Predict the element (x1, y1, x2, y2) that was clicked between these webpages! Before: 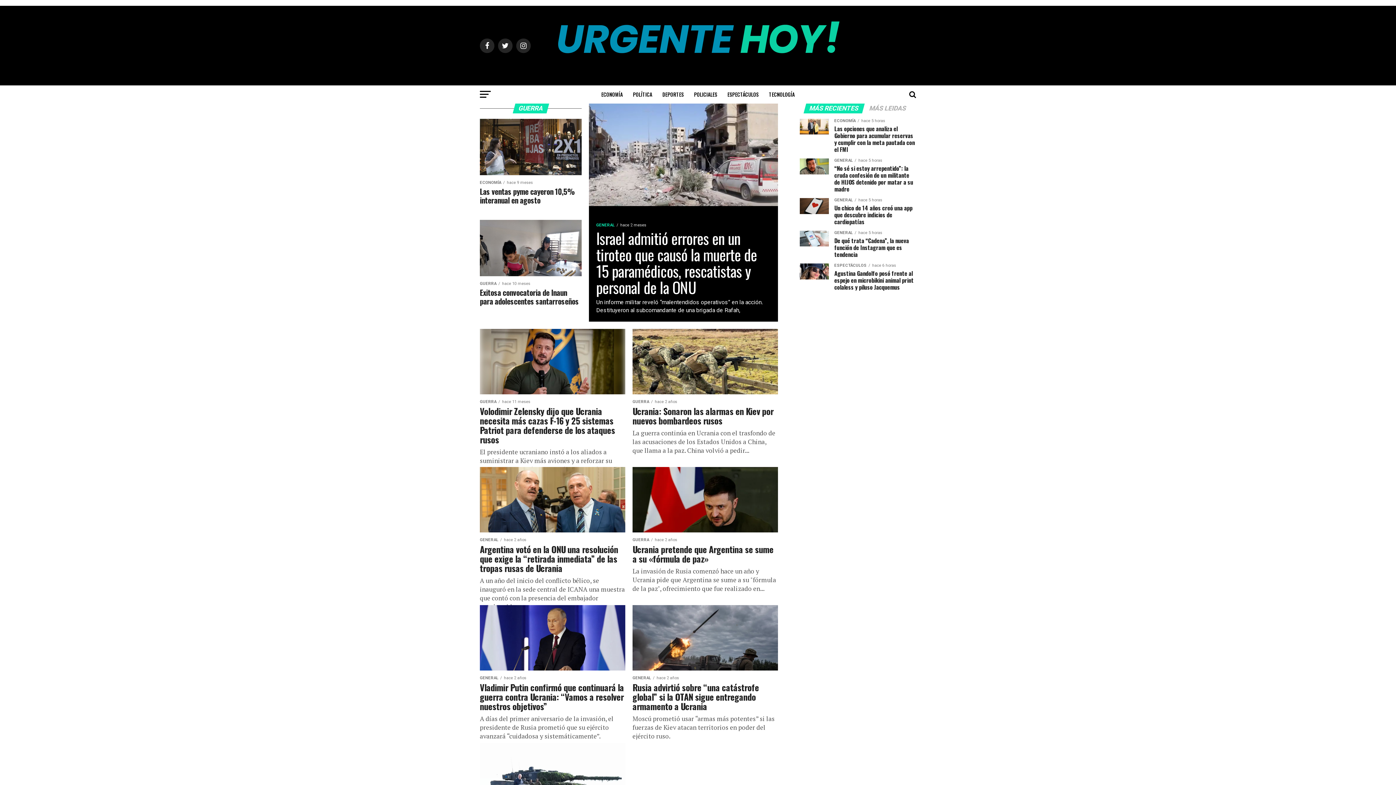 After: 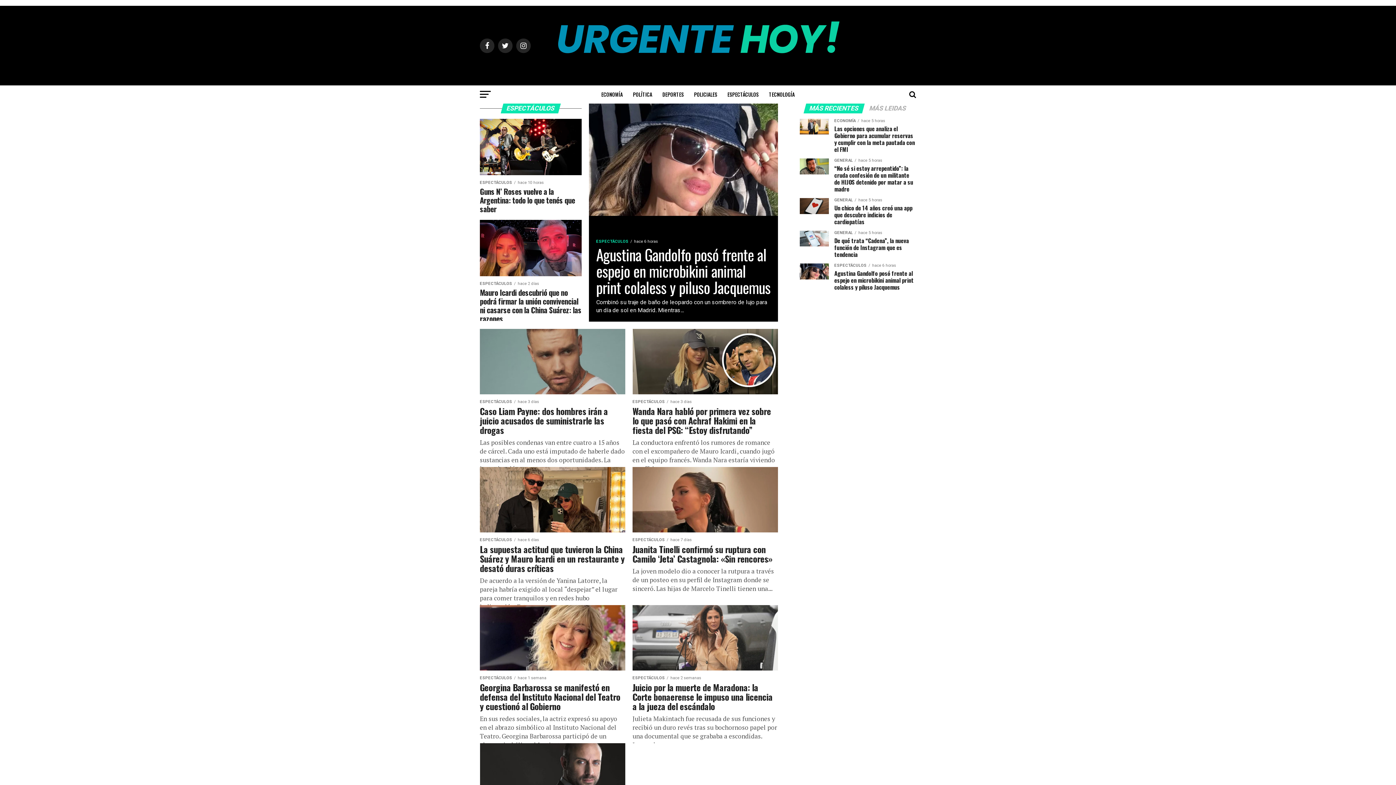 Action: label: ESPECTÁCULOS bbox: (723, 85, 763, 103)